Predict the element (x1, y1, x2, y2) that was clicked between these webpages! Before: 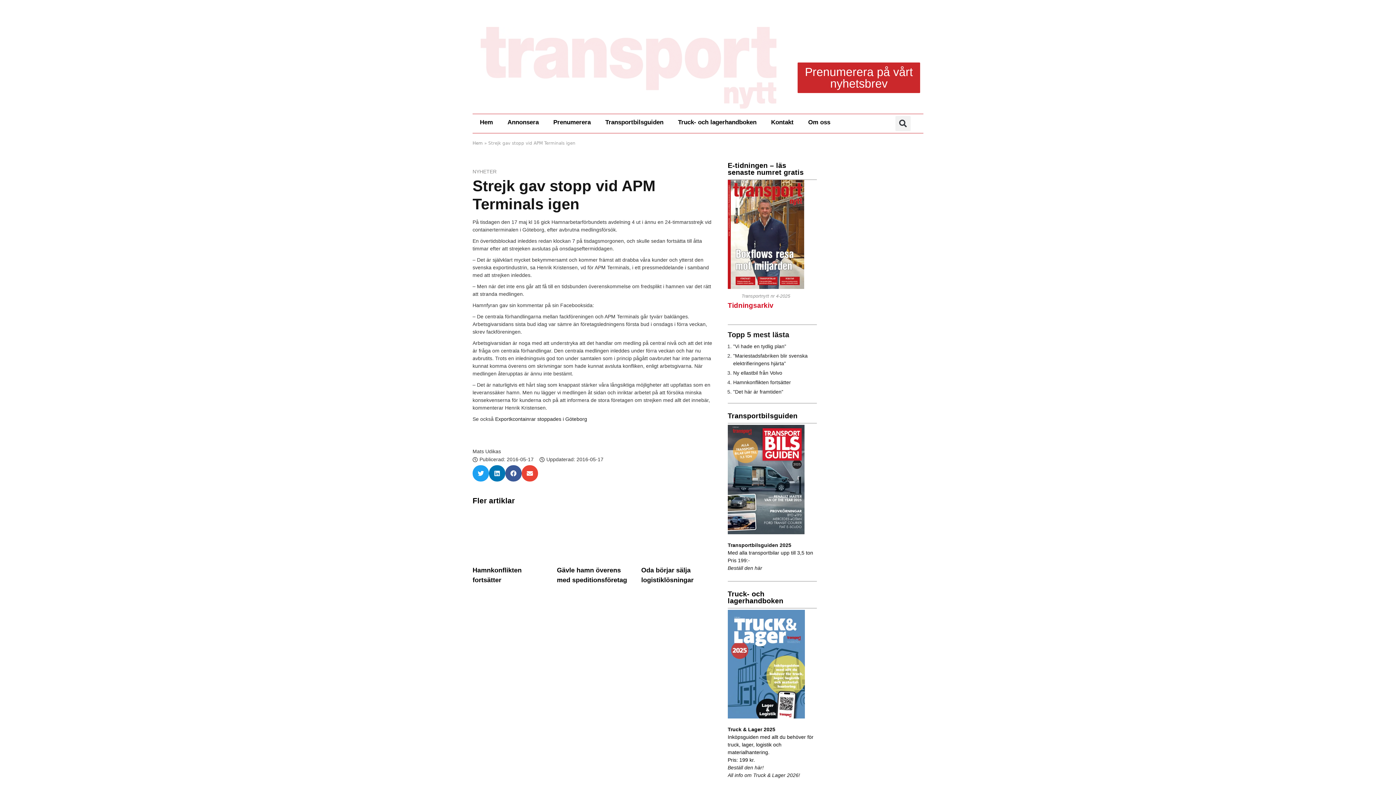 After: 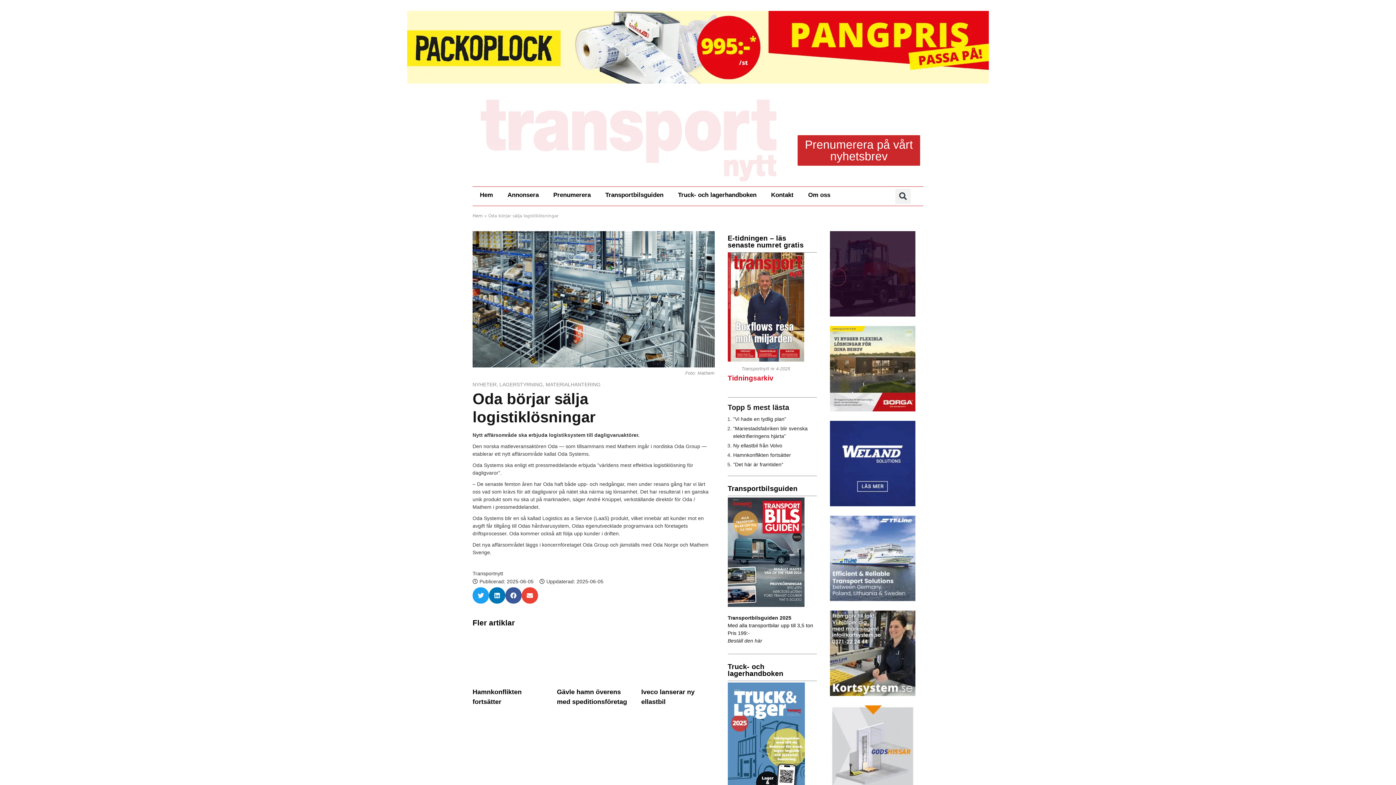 Action: bbox: (641, 509, 714, 558)